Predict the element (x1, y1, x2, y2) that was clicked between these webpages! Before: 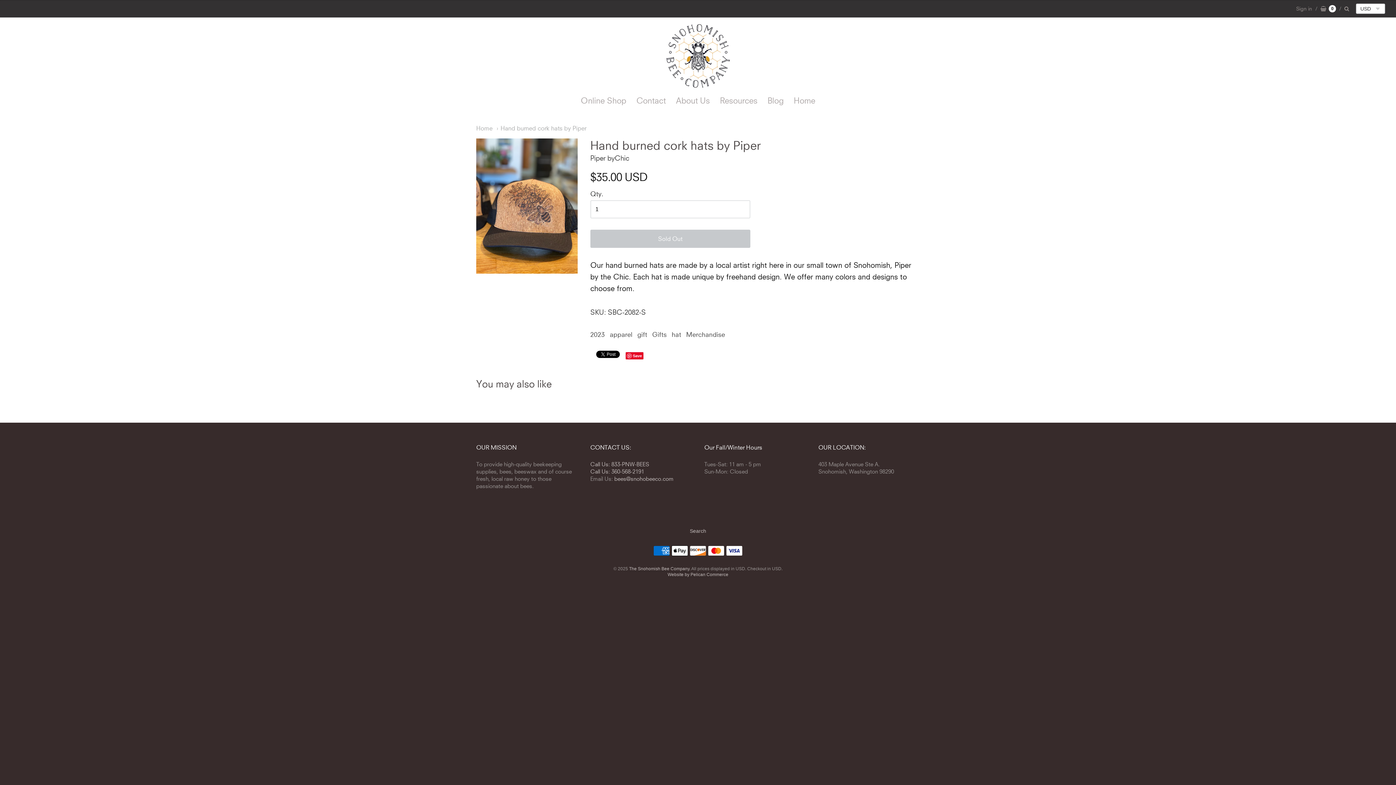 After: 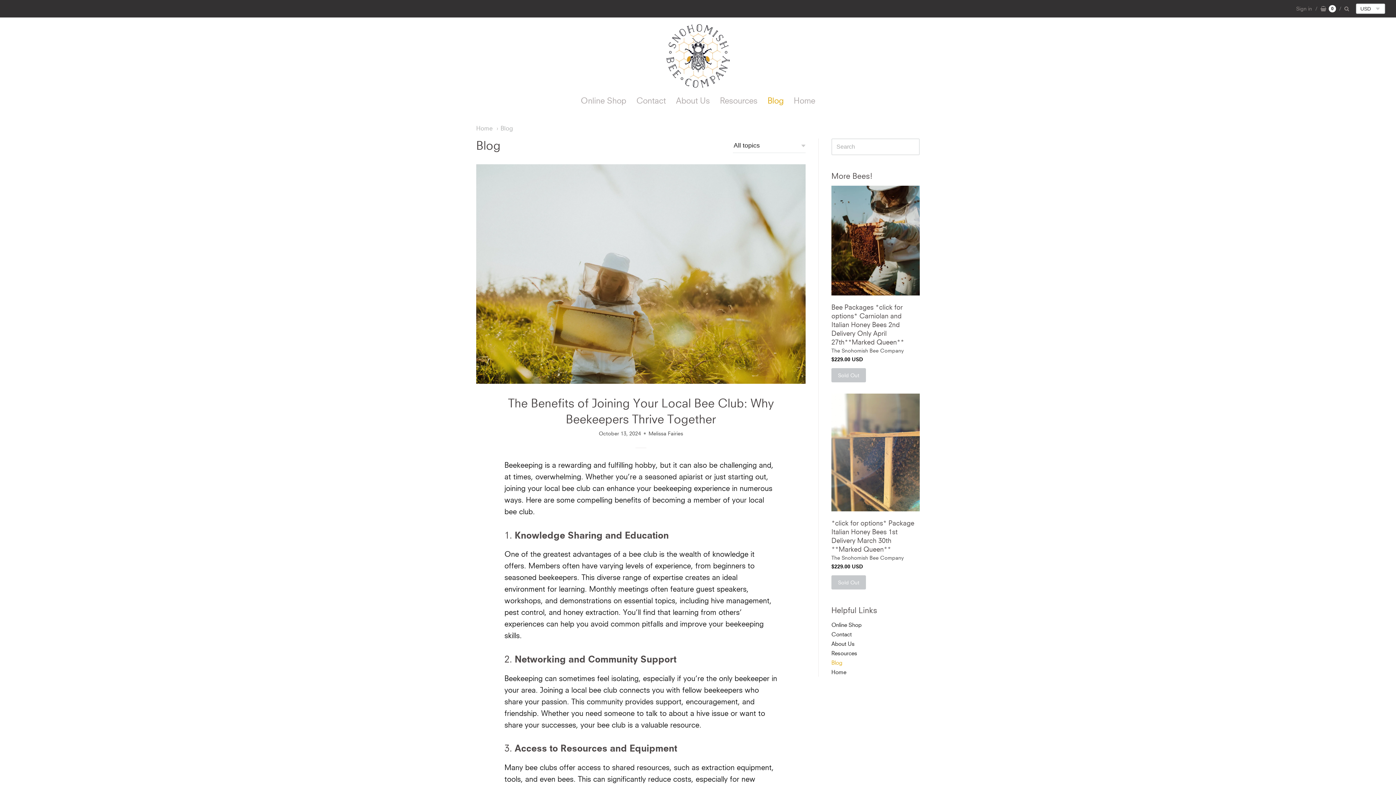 Action: label: Blog bbox: (763, 94, 788, 107)